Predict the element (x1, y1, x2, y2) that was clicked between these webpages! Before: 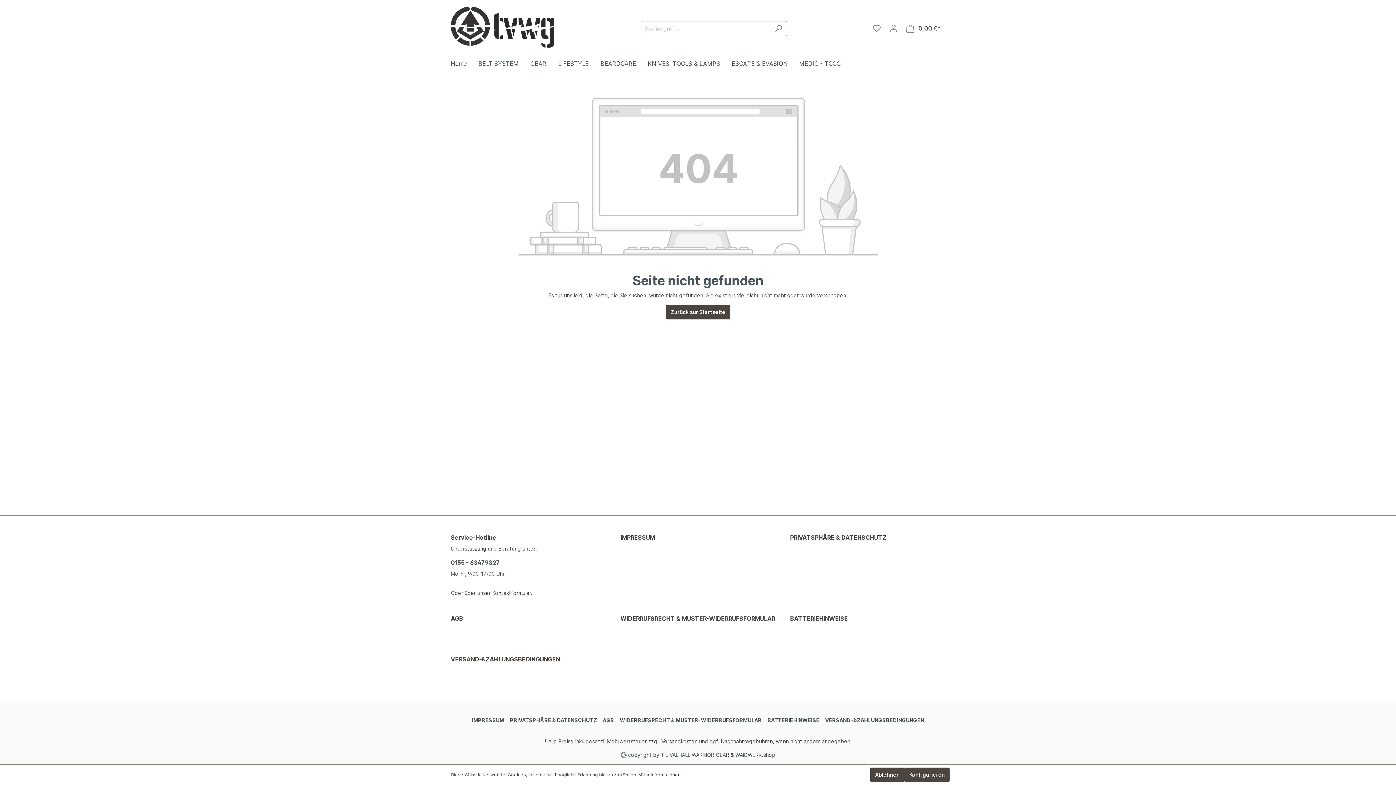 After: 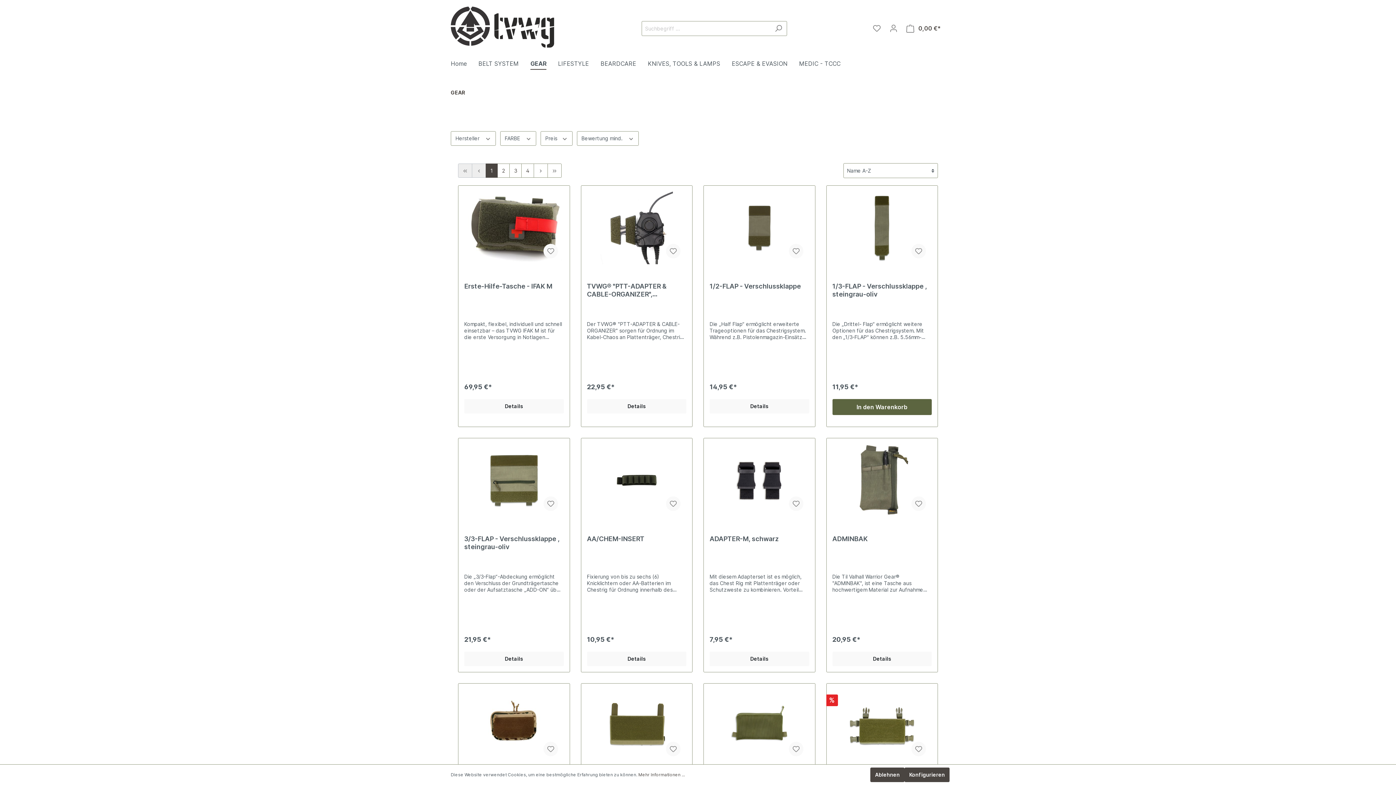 Action: bbox: (530, 56, 558, 72) label: GEAR